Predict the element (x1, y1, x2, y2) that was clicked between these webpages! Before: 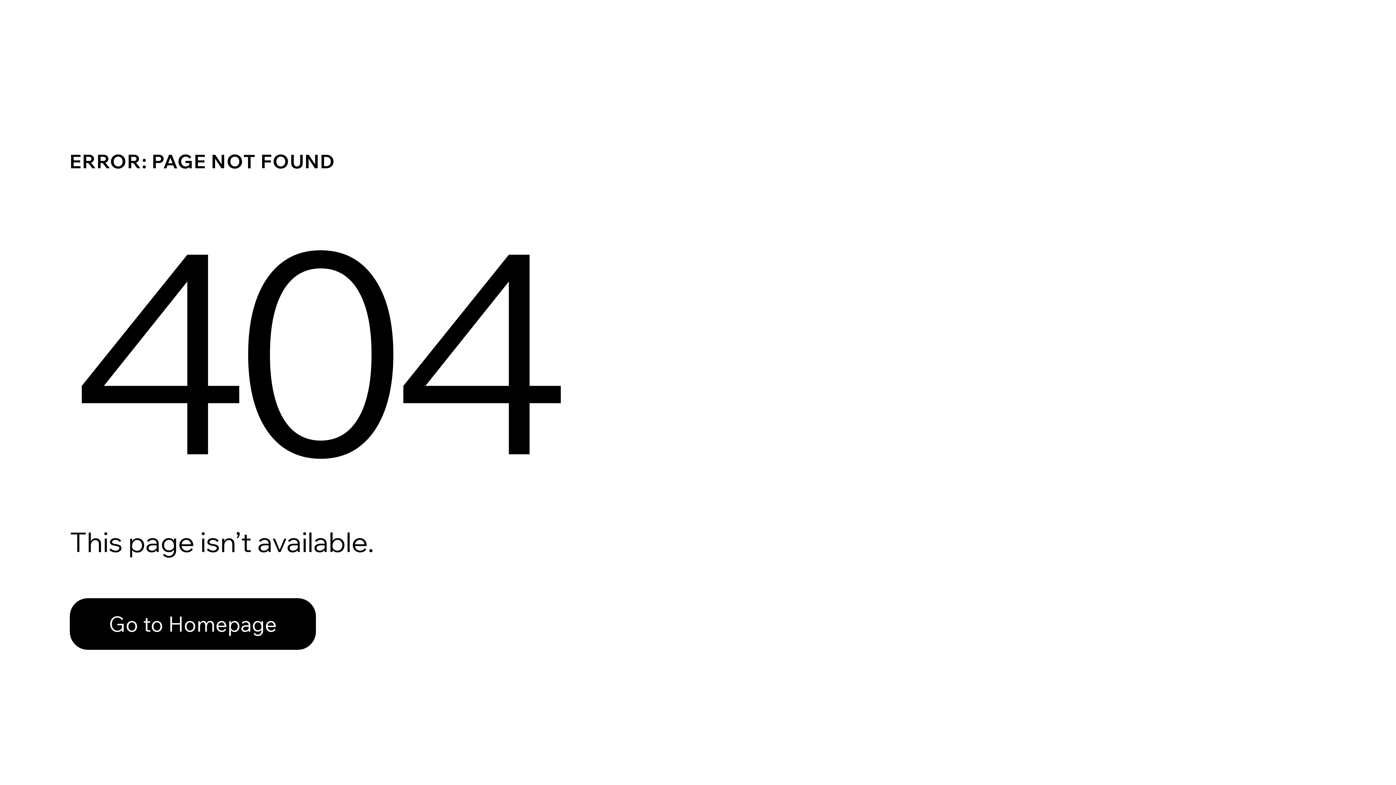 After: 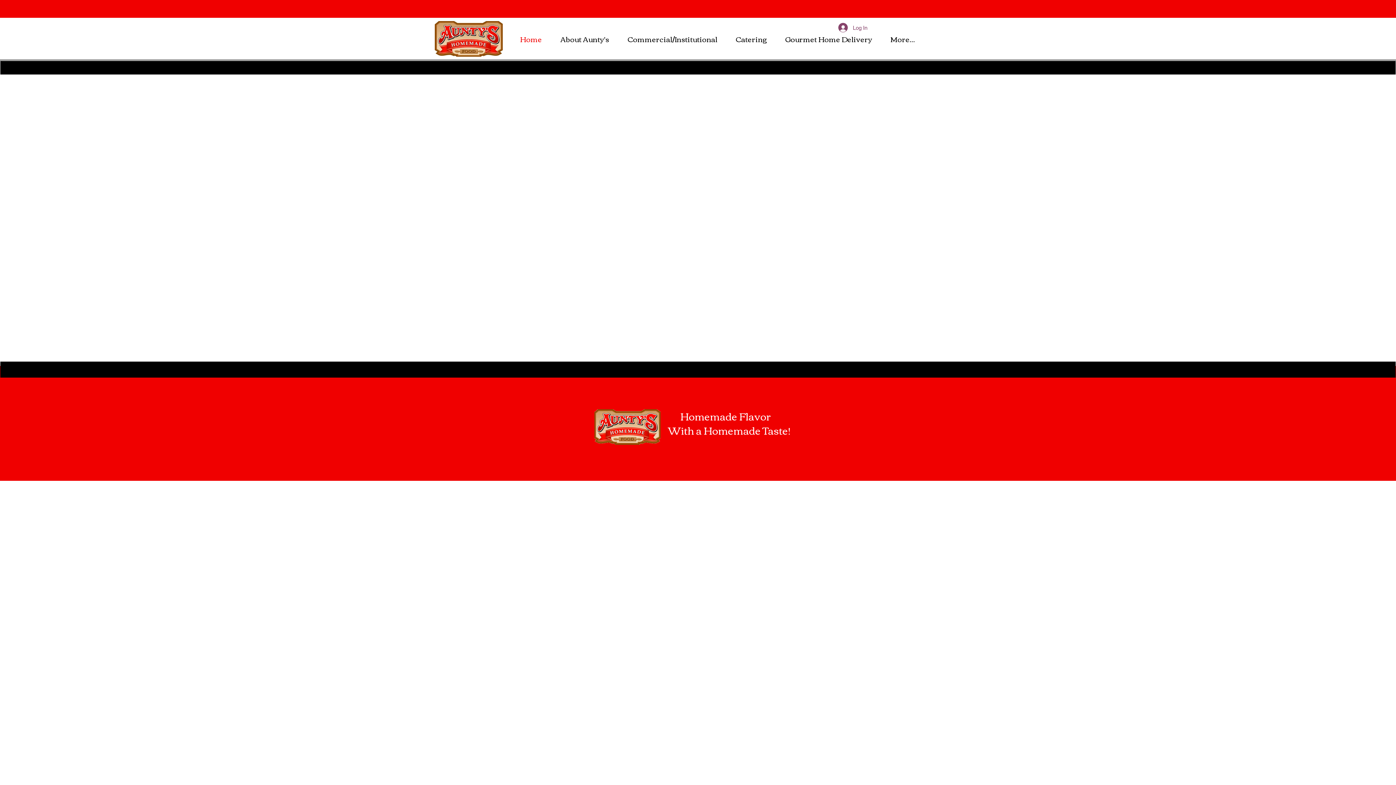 Action: label: Go to Homepage bbox: (69, 598, 316, 650)